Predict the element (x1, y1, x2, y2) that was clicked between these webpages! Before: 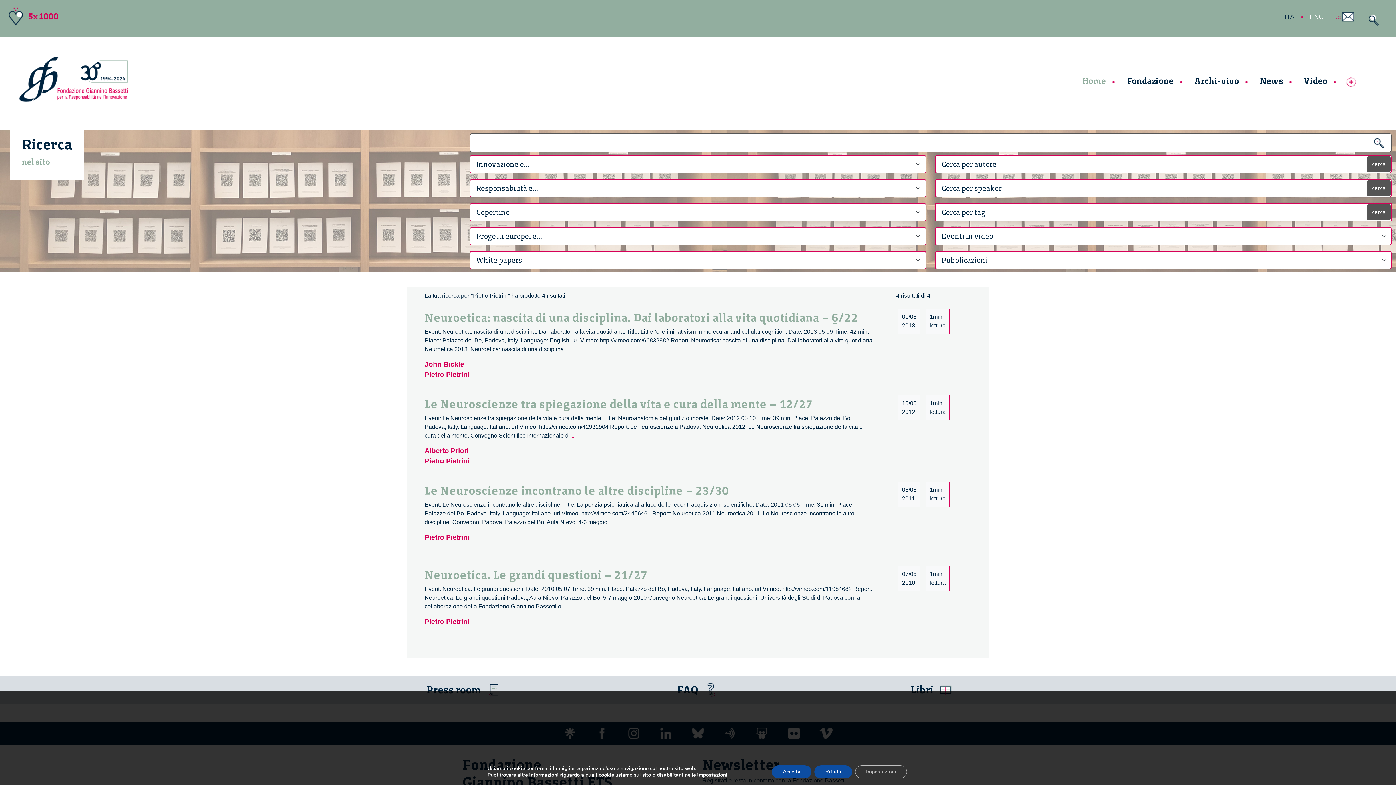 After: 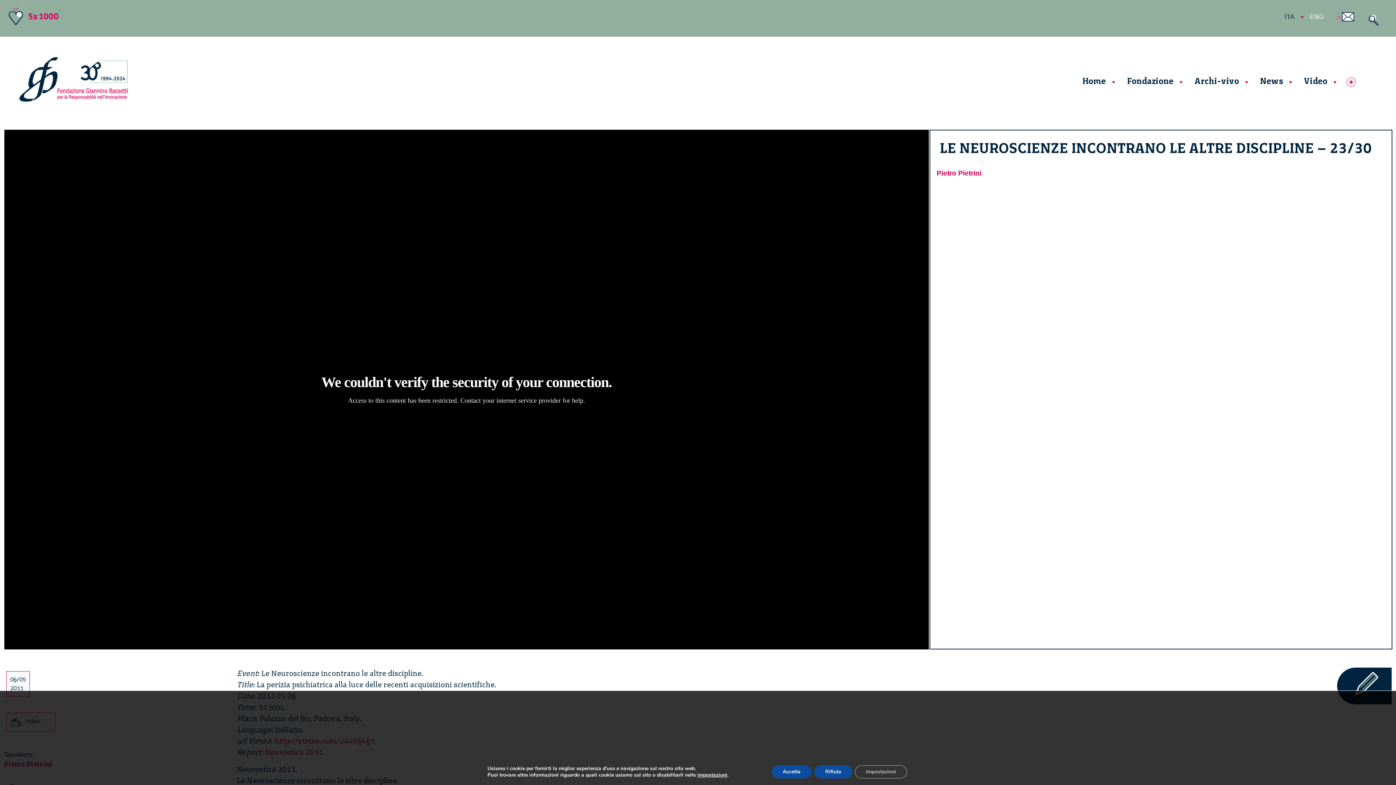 Action: label: Le Neuroscienze incontrano le altre discipline – 23/30 bbox: (424, 484, 729, 497)